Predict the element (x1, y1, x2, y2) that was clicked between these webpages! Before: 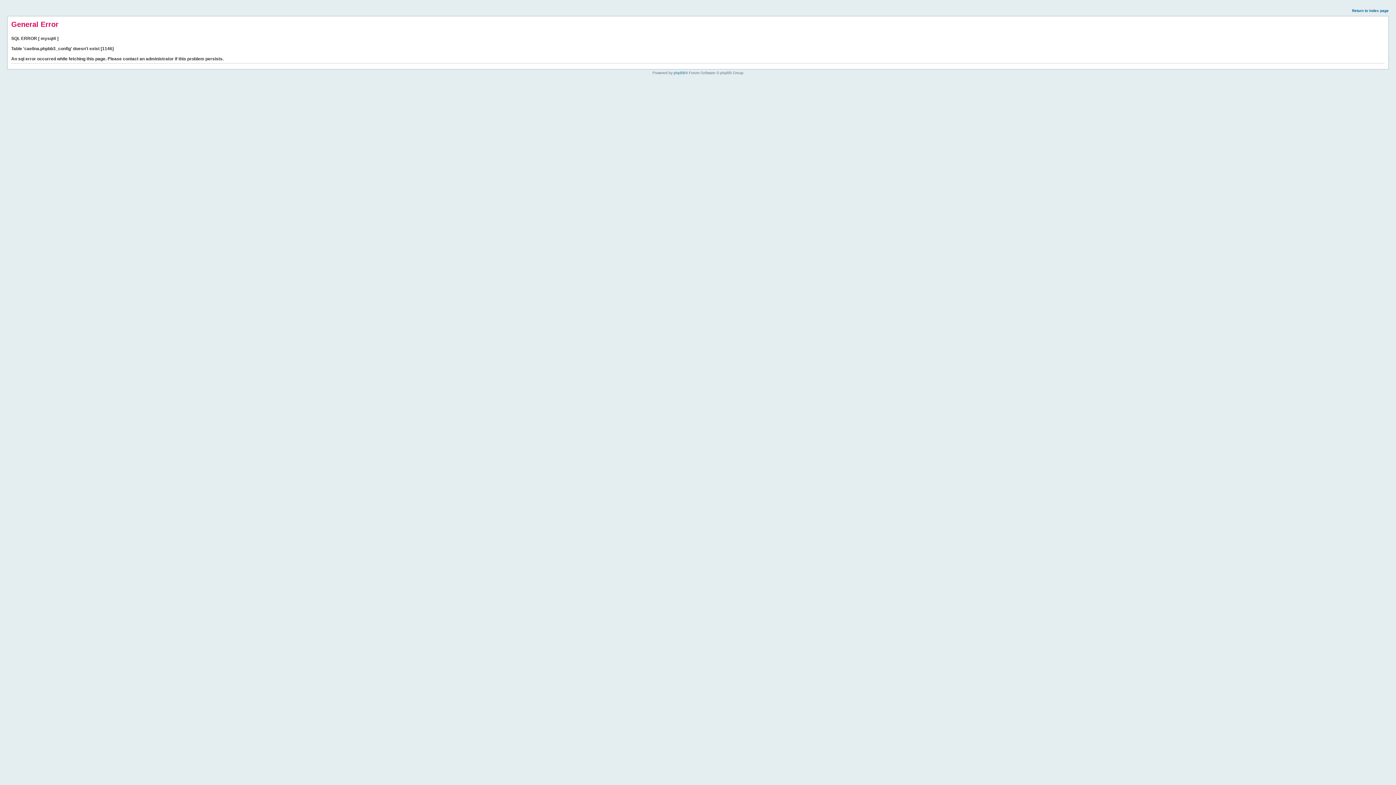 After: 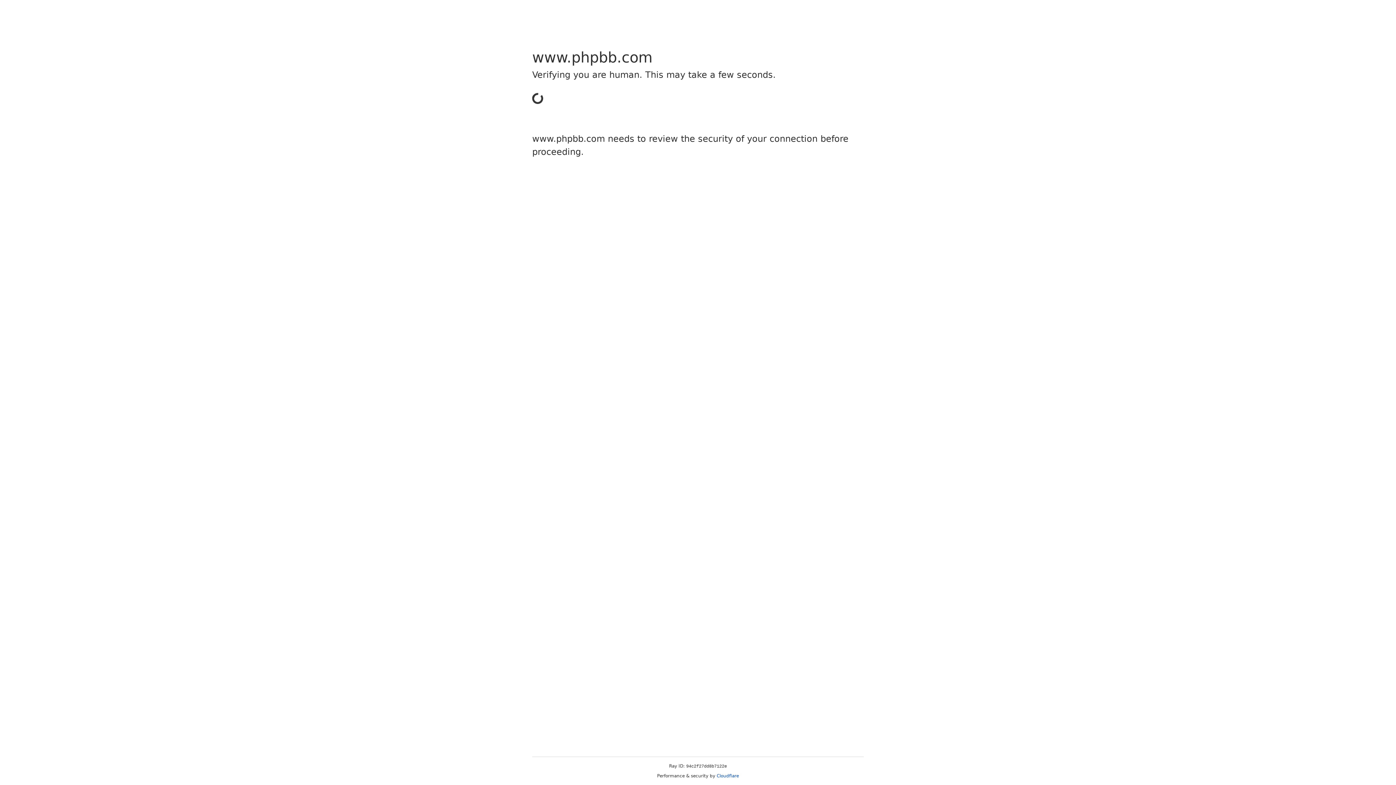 Action: label: phpBB bbox: (673, 70, 685, 74)